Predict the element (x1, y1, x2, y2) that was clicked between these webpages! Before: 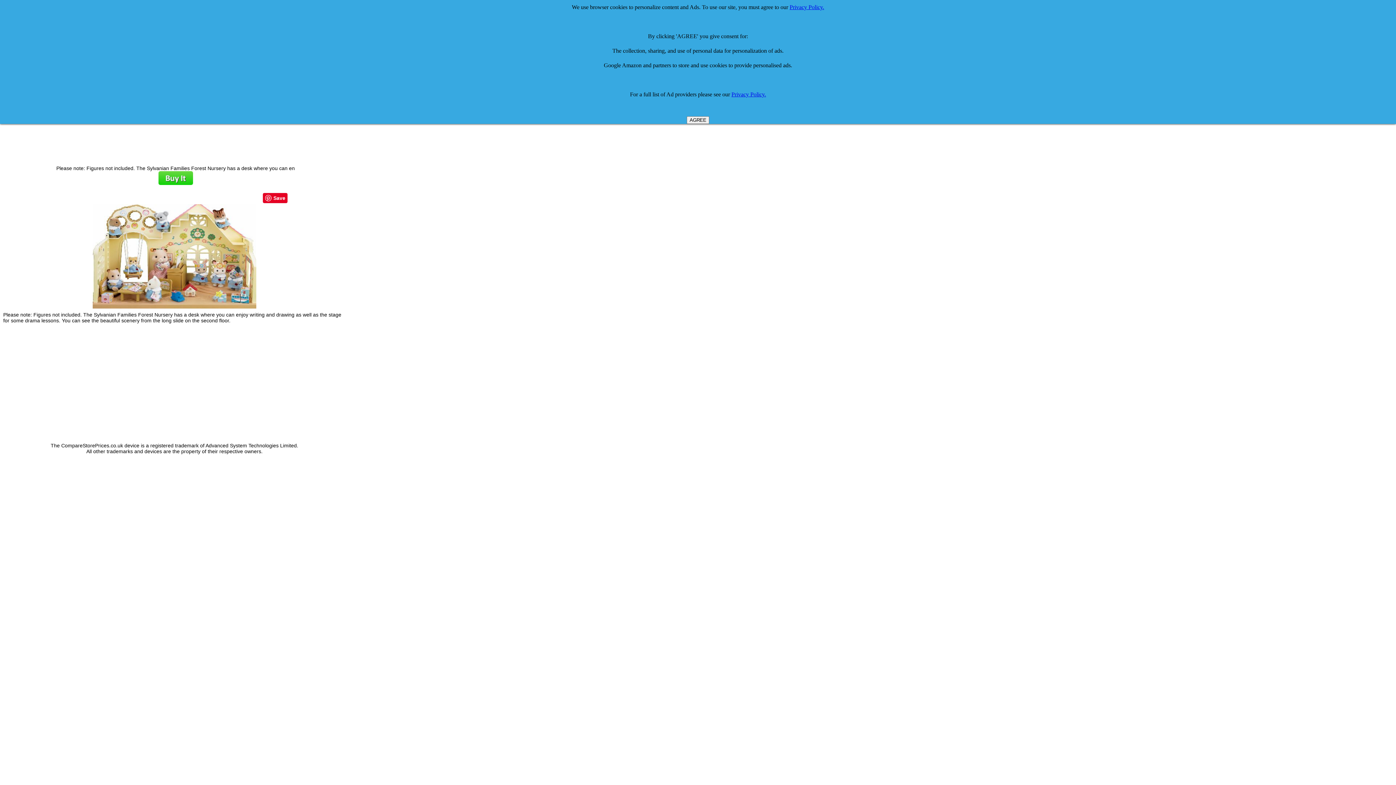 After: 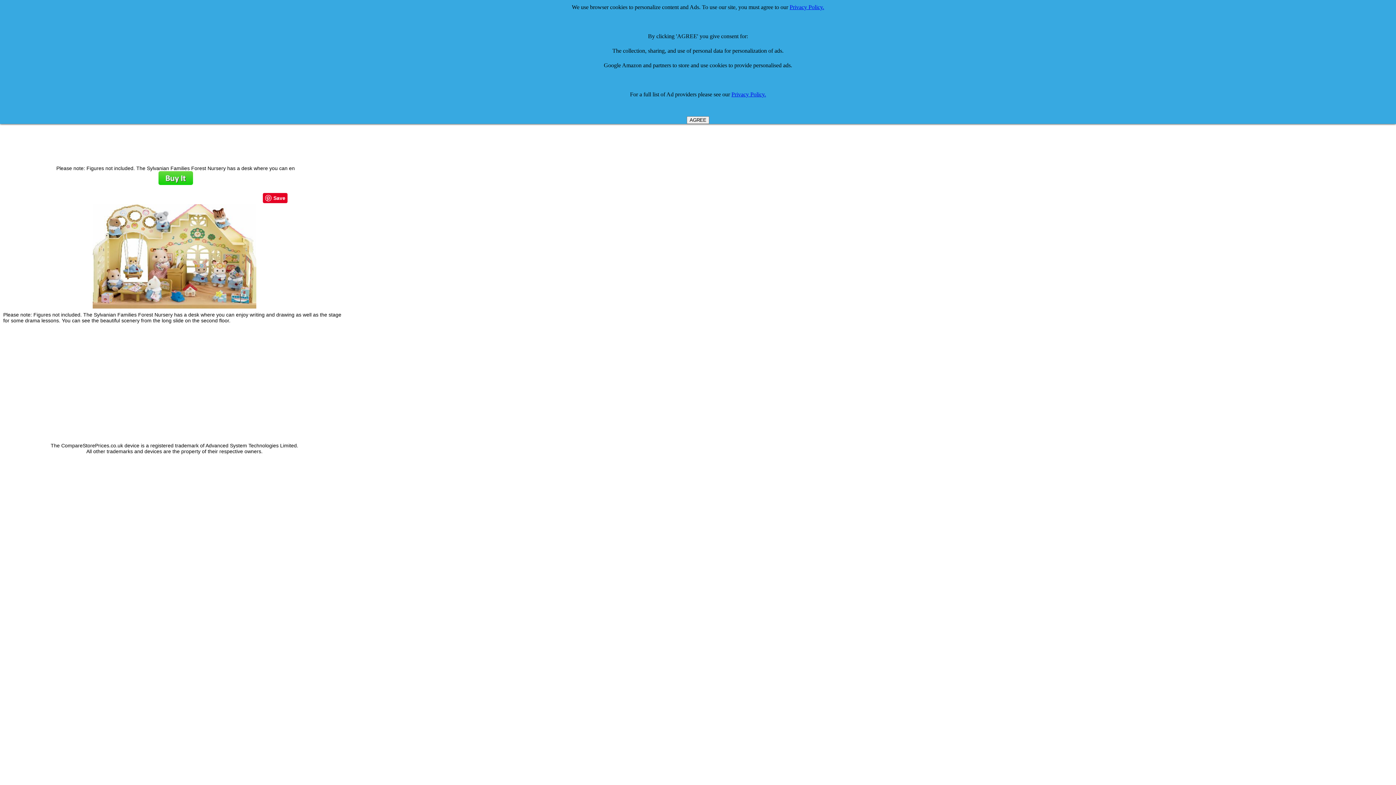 Action: bbox: (92, 304, 256, 309)